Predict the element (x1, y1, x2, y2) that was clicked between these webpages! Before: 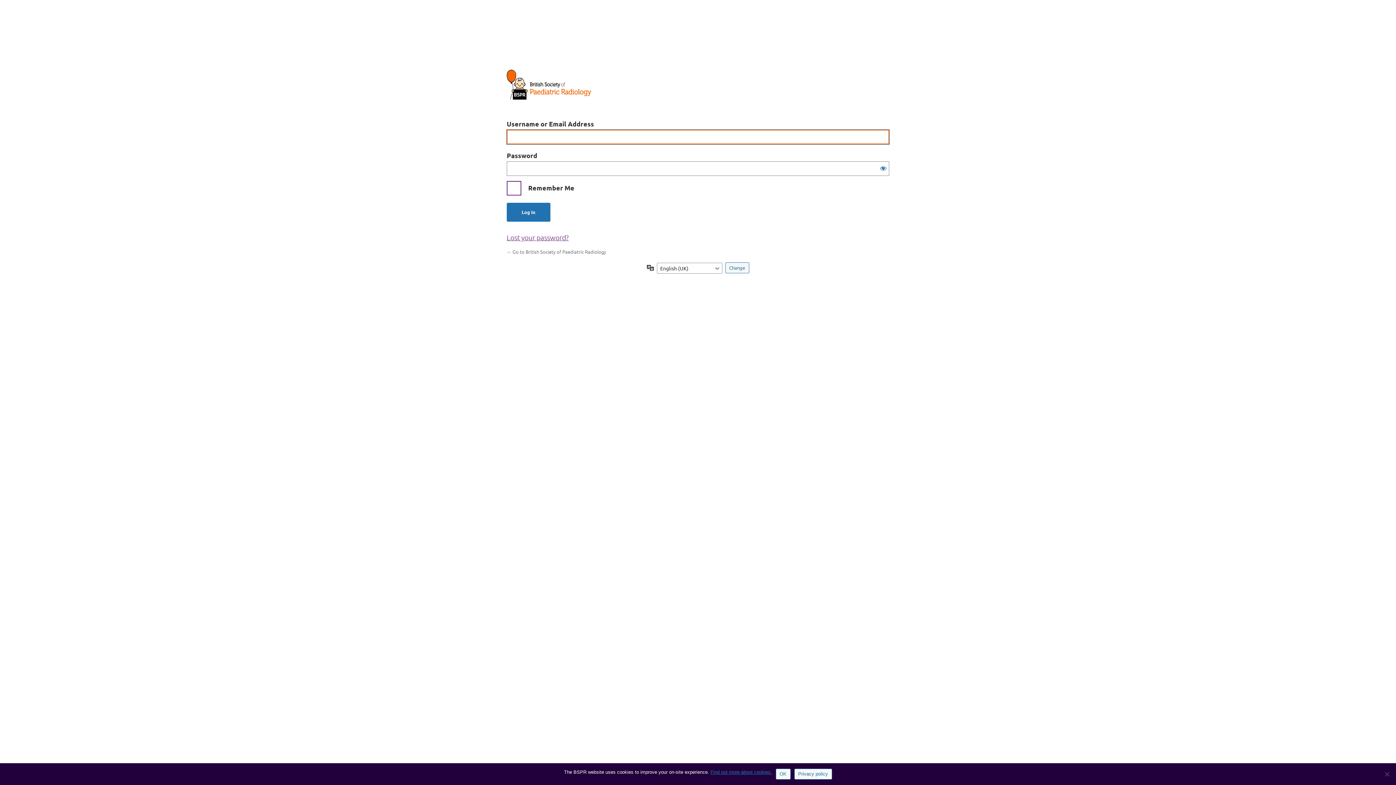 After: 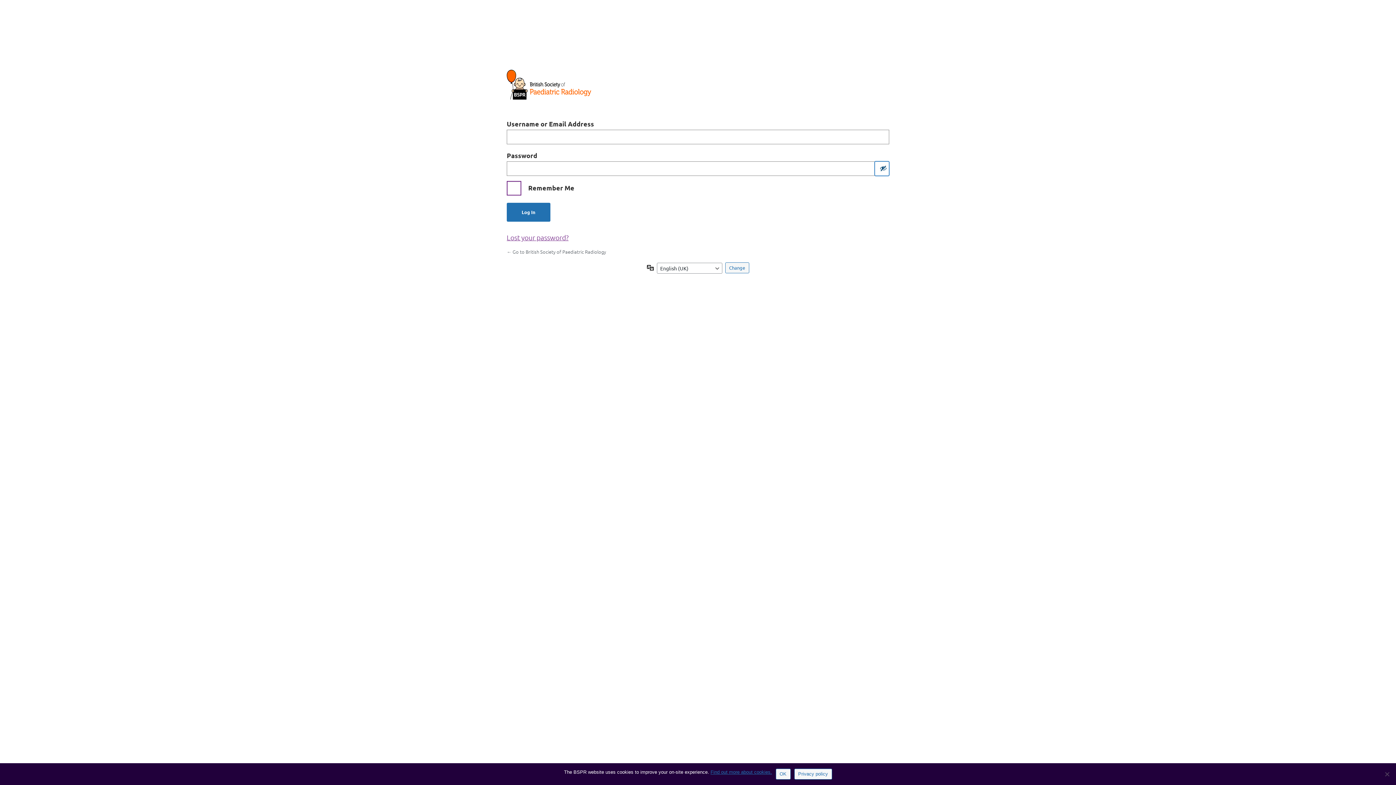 Action: label: Show password bbox: (874, 161, 889, 176)